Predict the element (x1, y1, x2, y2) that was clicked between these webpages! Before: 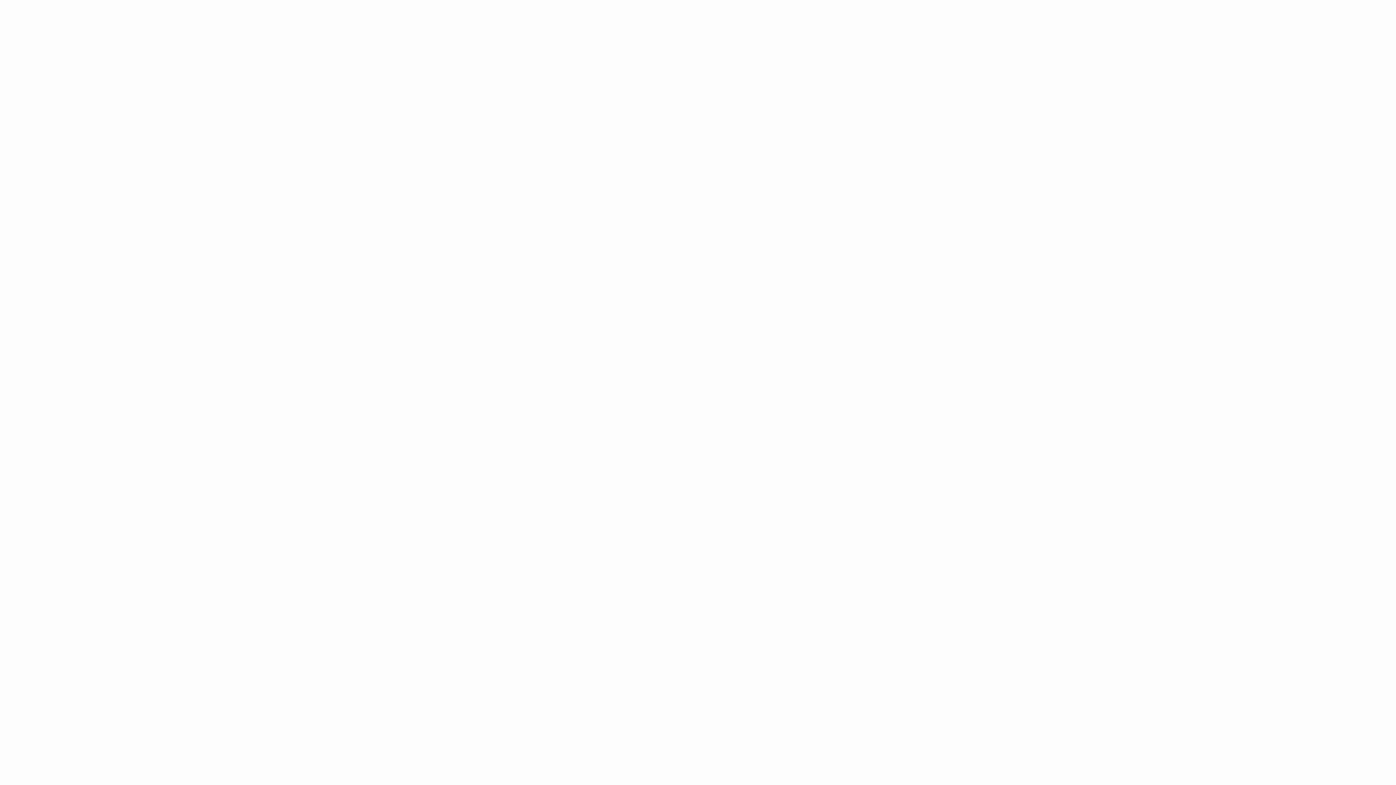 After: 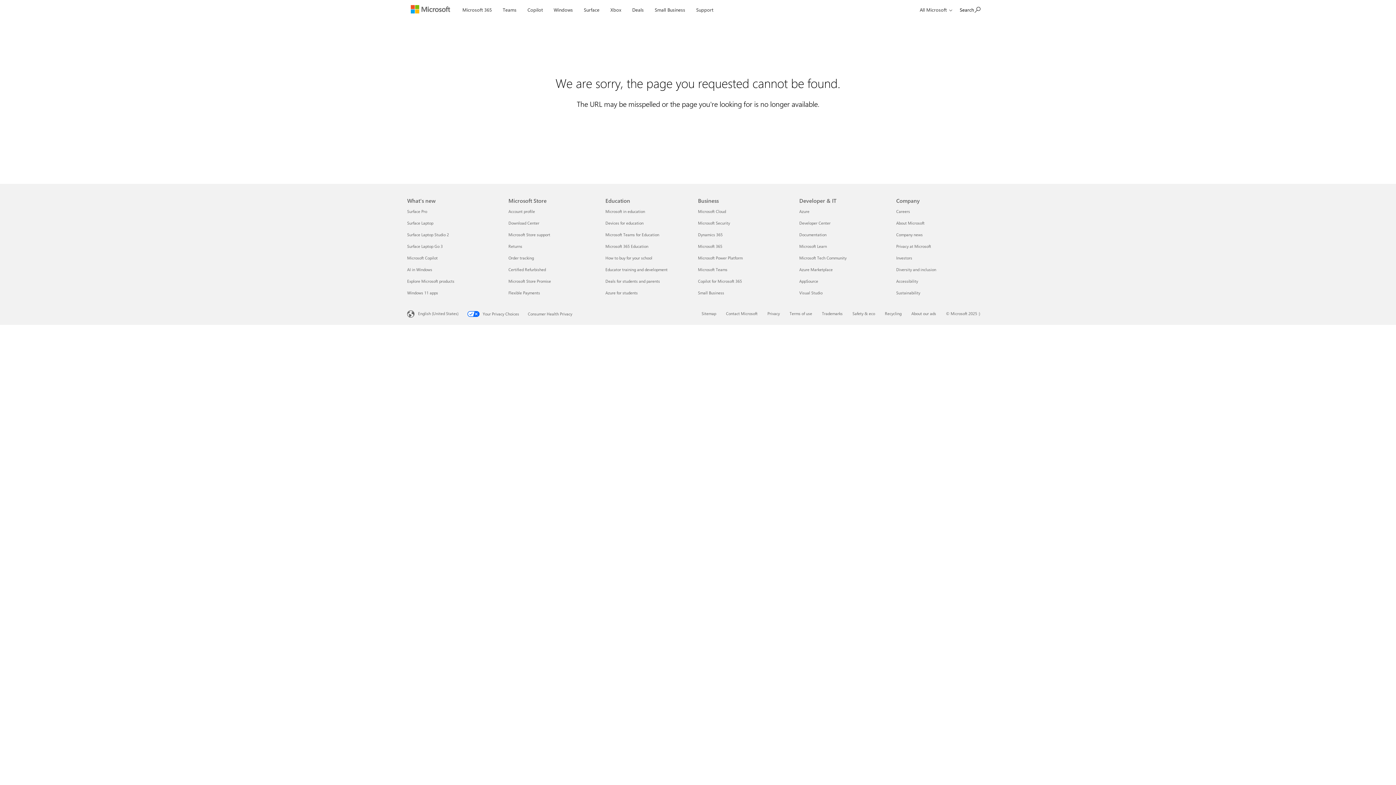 Action: label: Microsoft 365 bbox: (468, 0, 518, 20)